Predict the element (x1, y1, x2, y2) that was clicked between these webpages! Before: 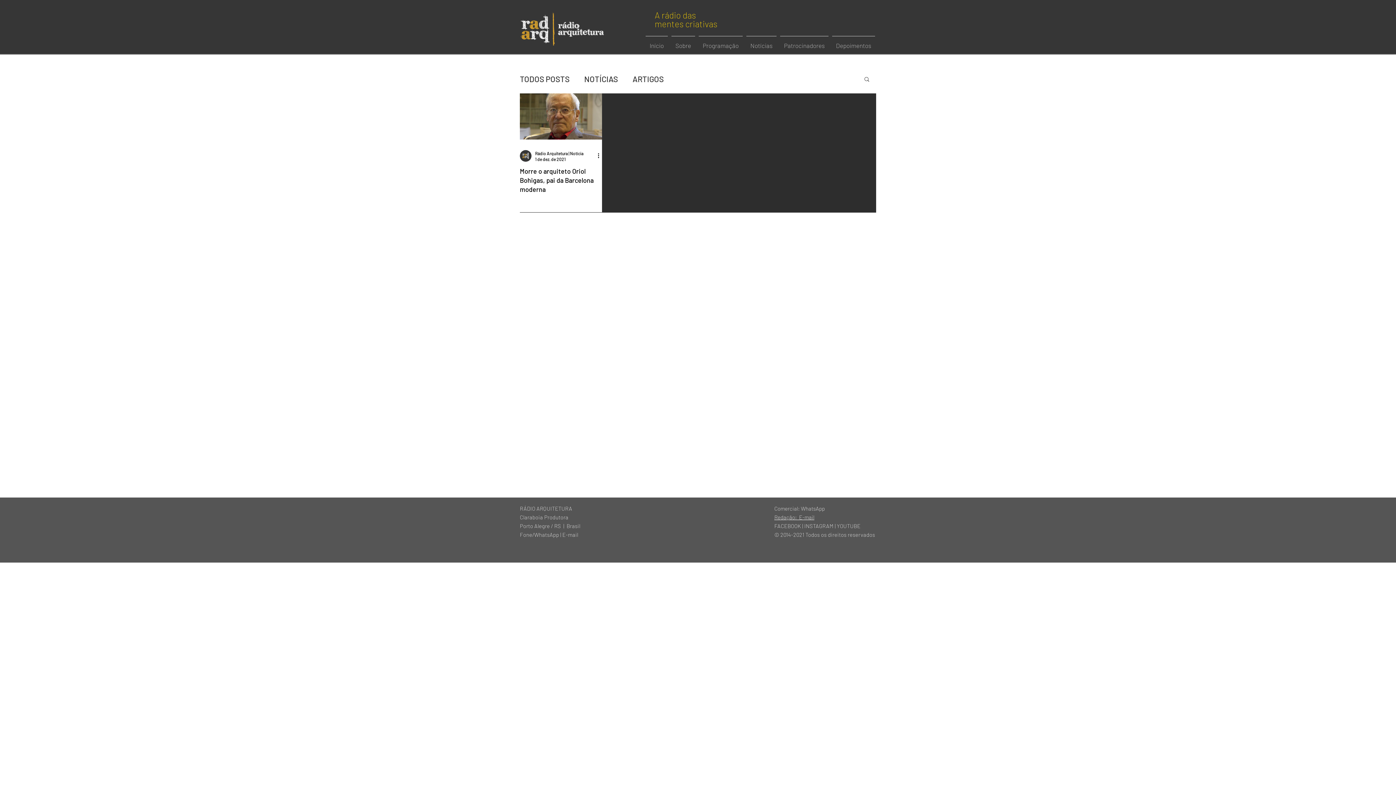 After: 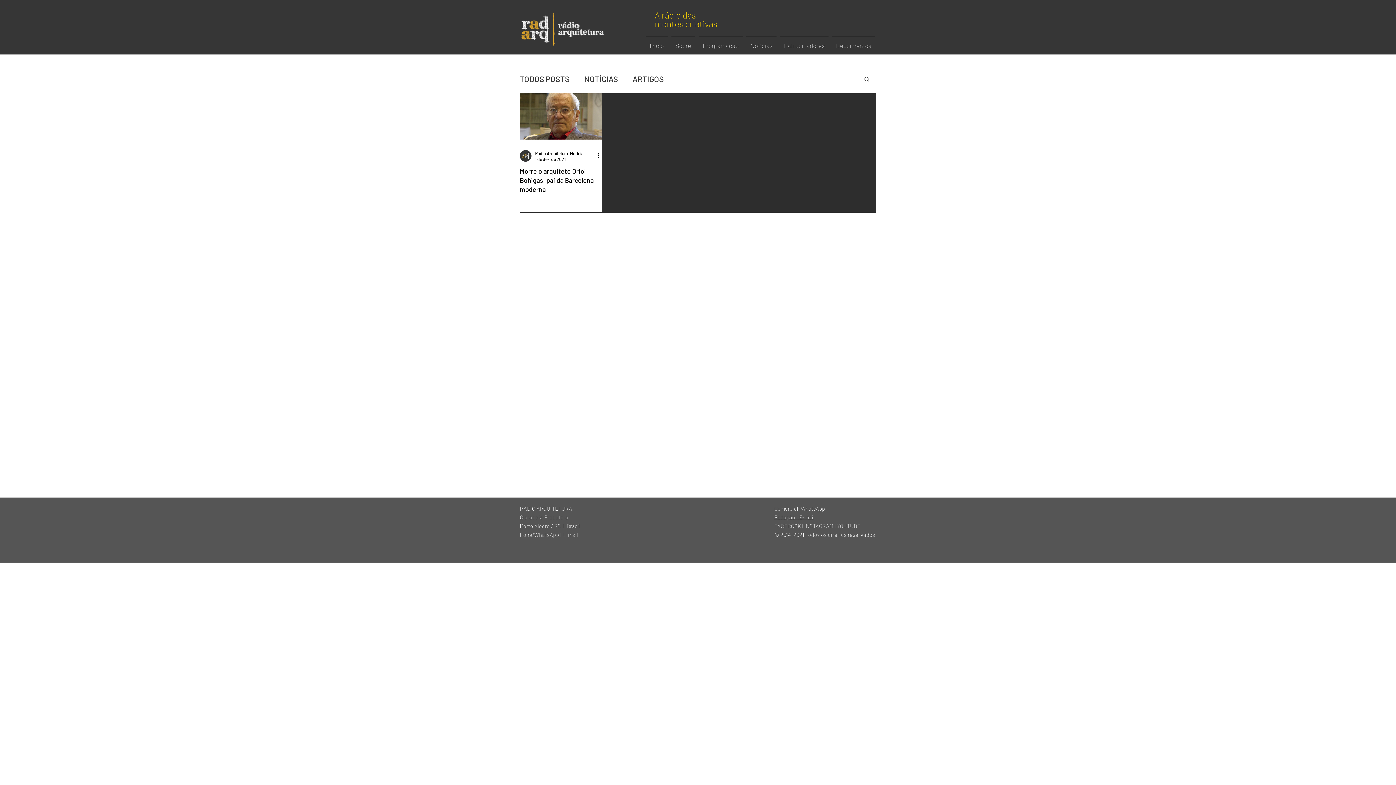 Action: label: INSTAGRAM bbox: (804, 522, 833, 529)